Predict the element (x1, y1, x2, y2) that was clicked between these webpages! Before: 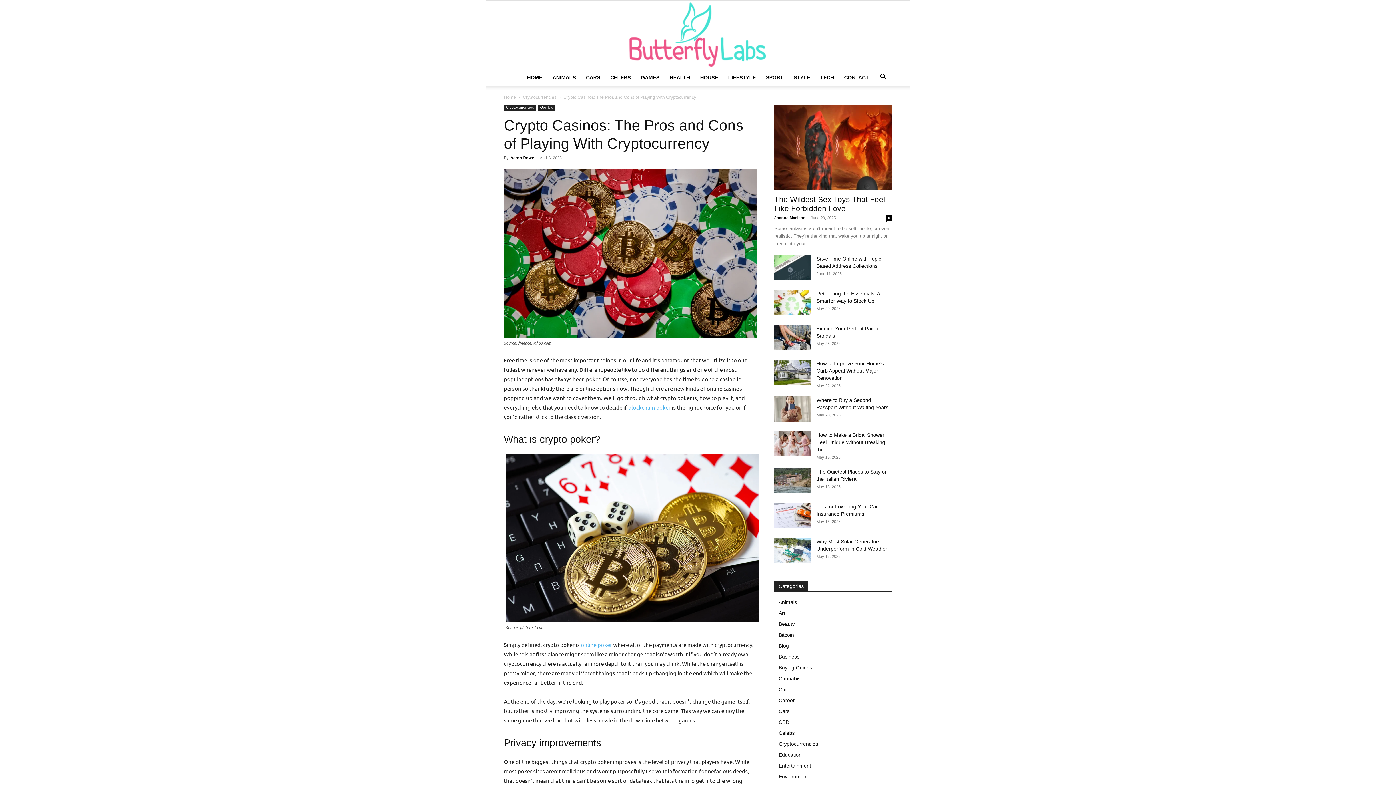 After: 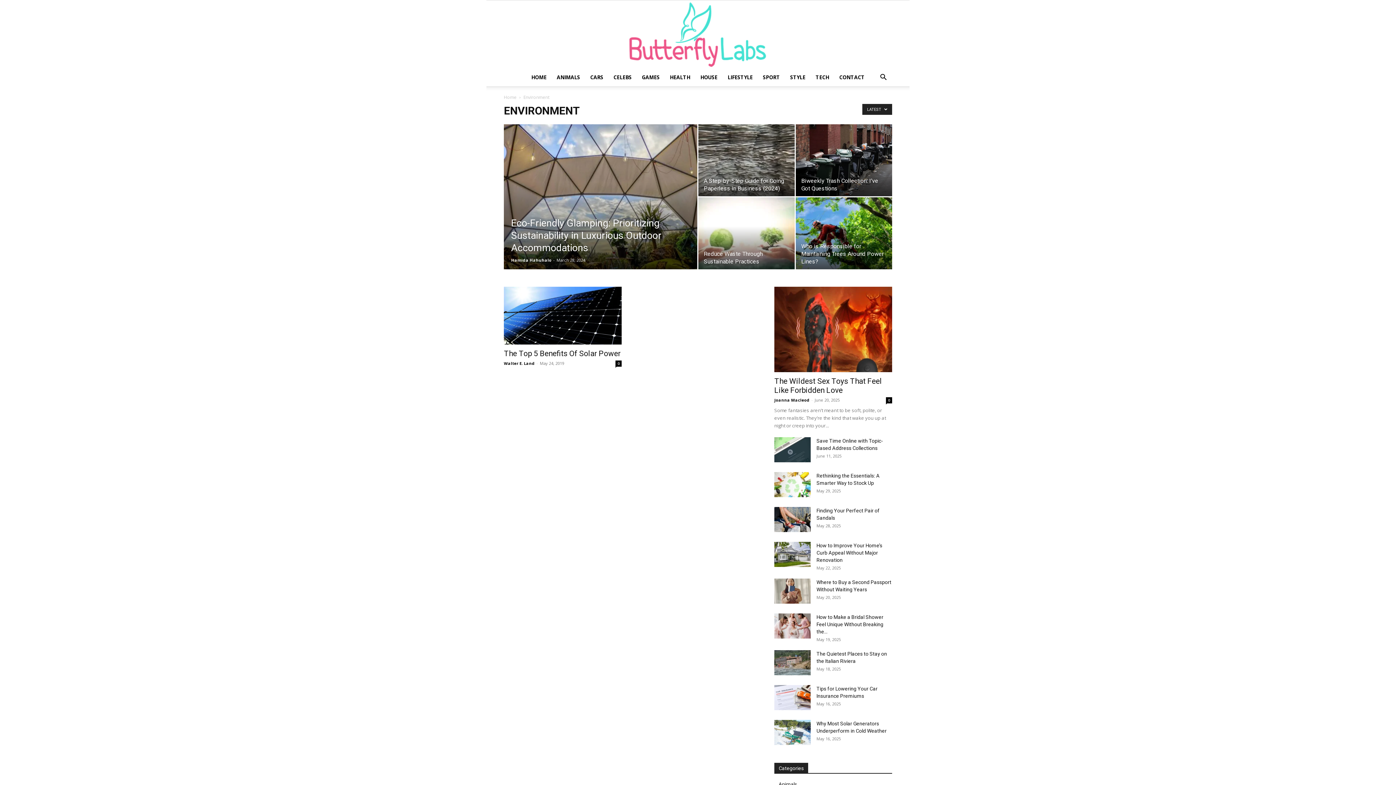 Action: bbox: (778, 774, 808, 780) label: Environment